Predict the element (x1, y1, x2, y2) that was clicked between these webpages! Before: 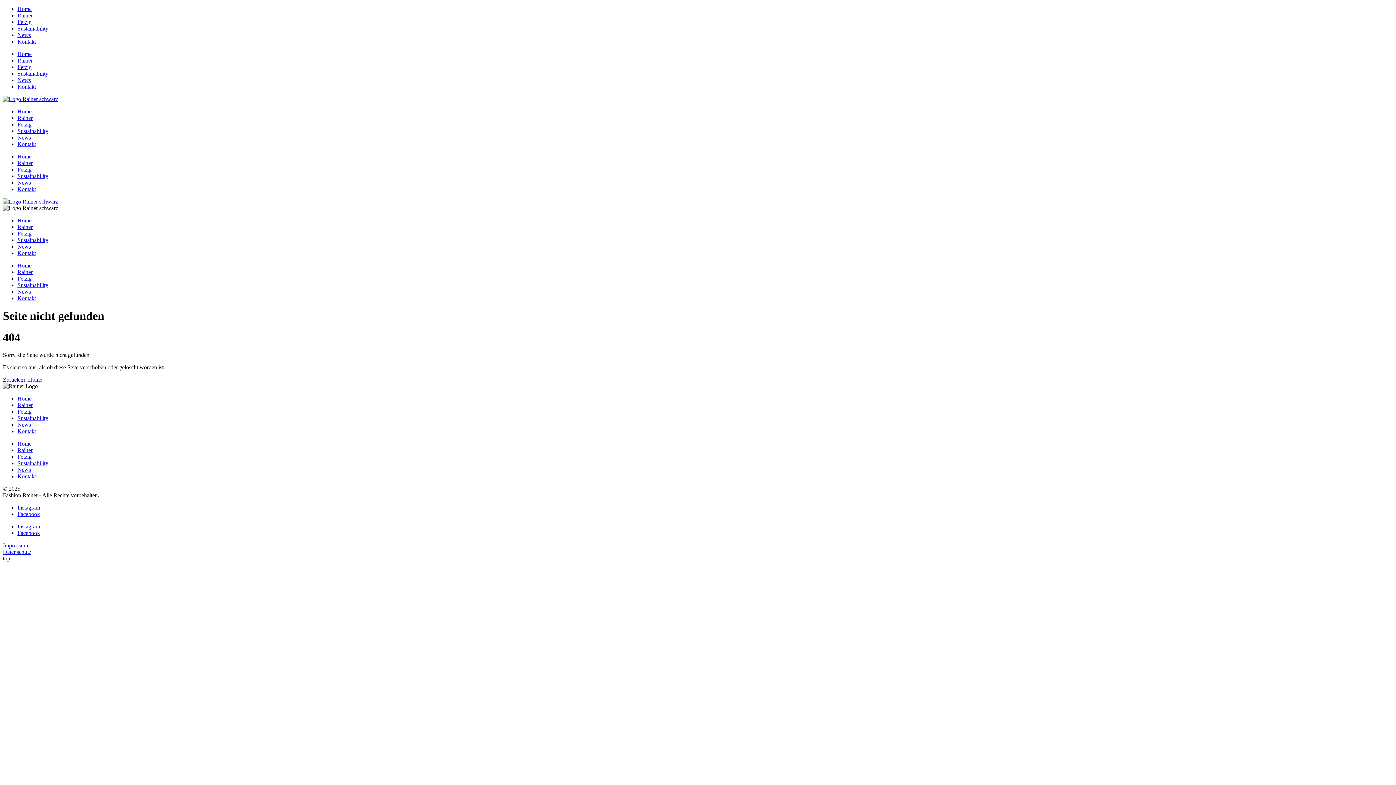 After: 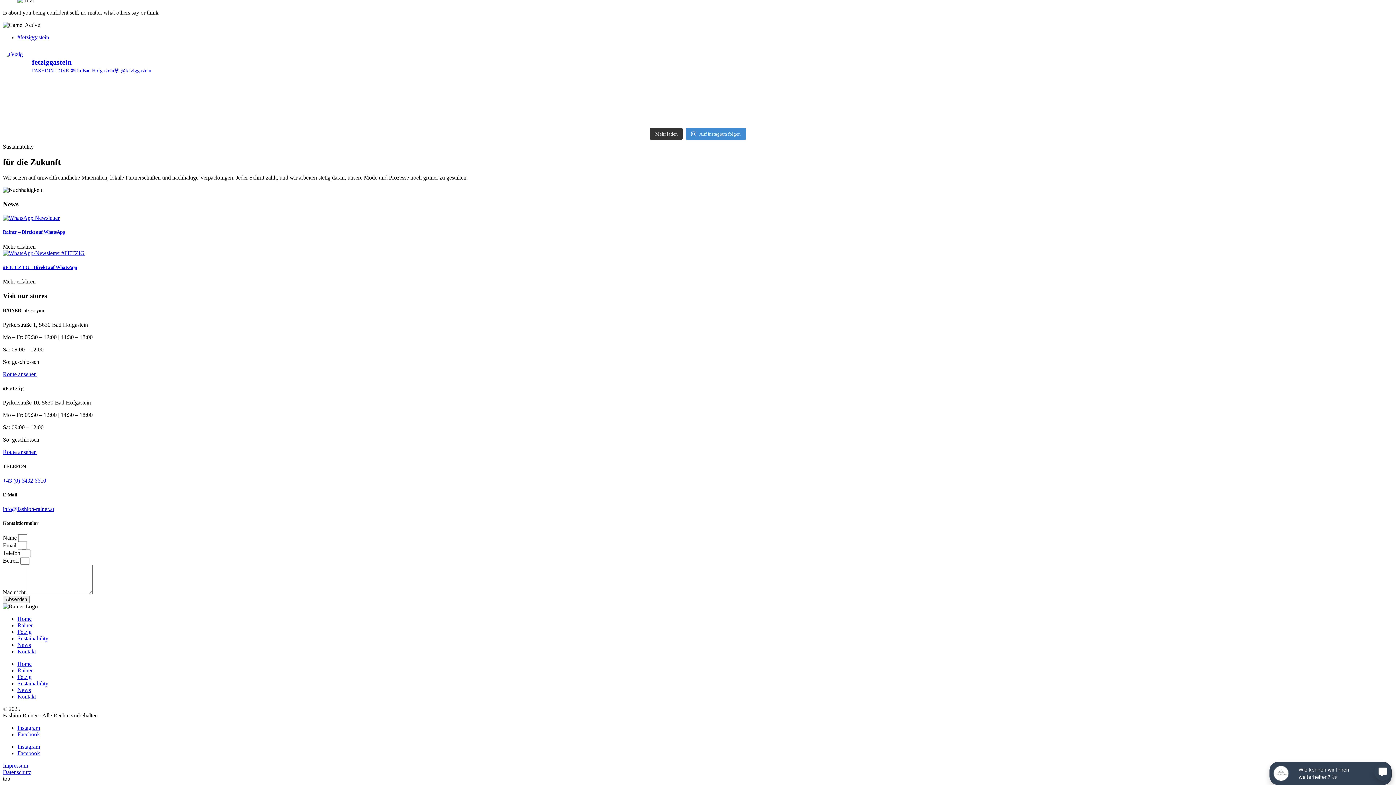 Action: label: News bbox: (17, 467, 30, 473)